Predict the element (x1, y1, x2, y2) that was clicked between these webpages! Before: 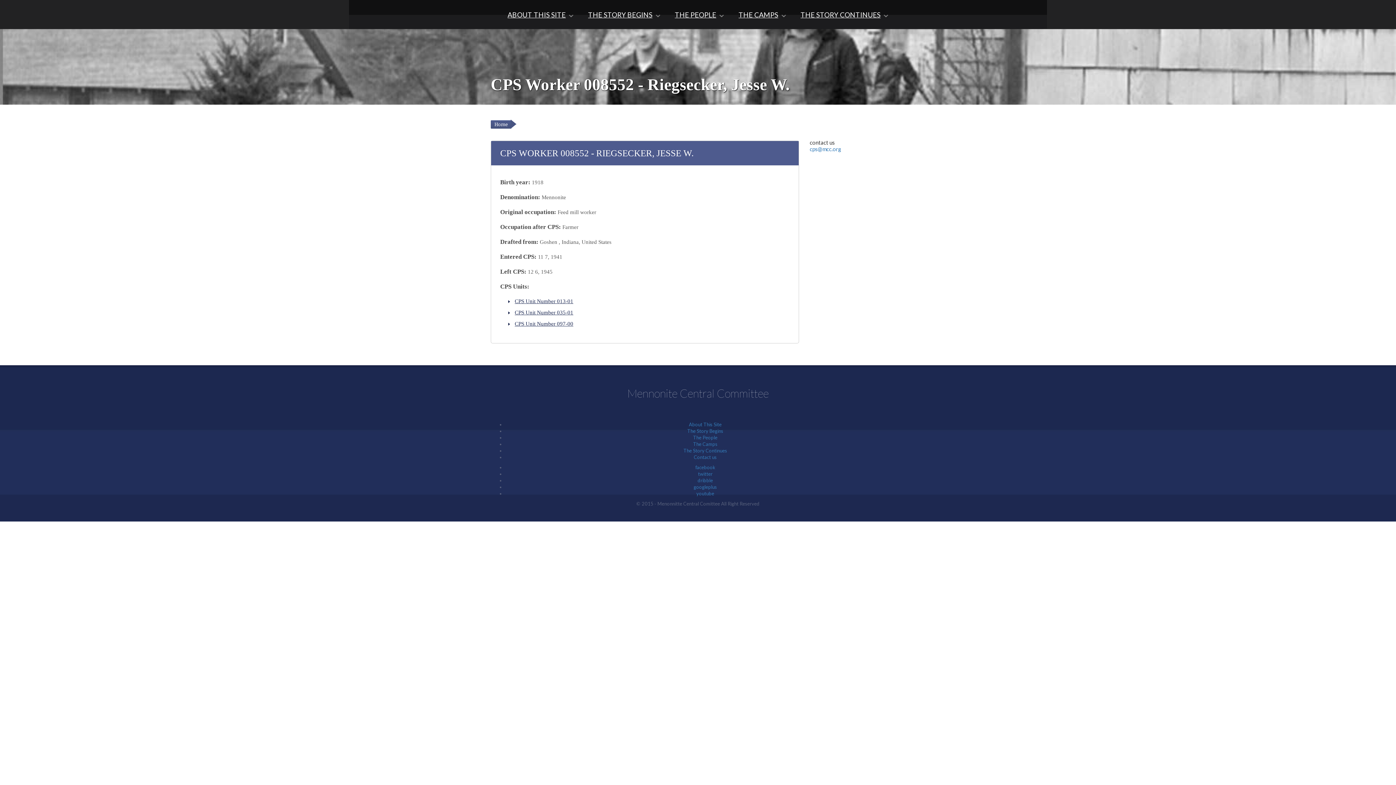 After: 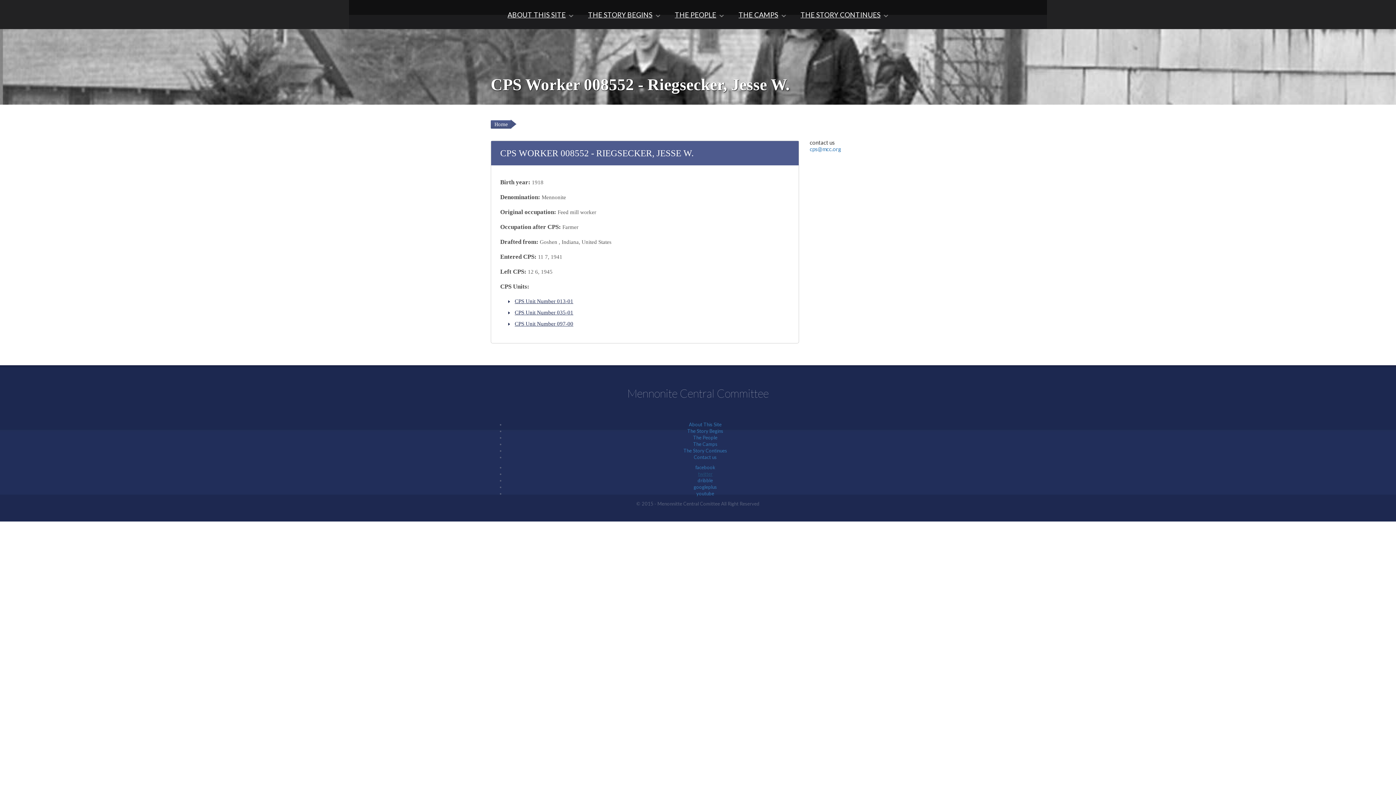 Action: label: twitter bbox: (698, 471, 712, 477)